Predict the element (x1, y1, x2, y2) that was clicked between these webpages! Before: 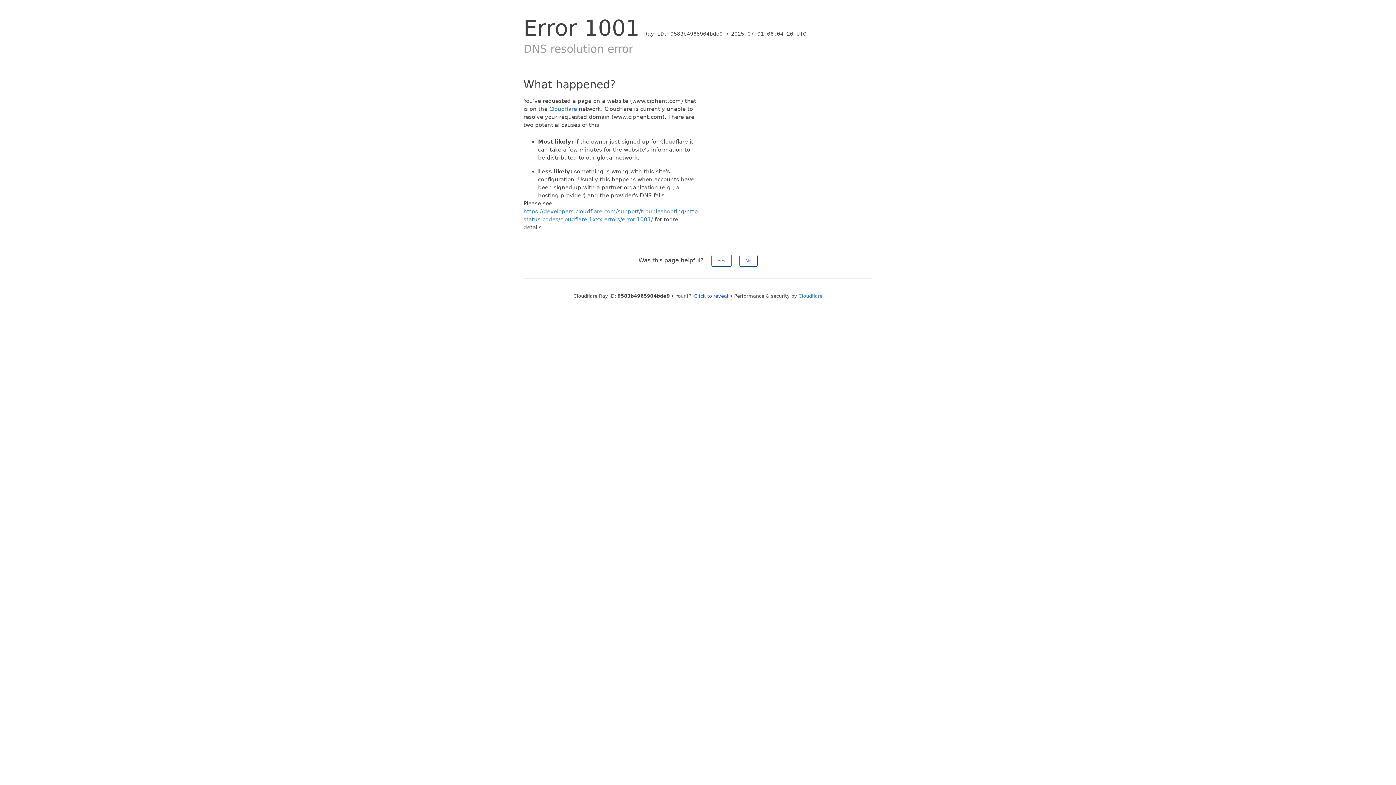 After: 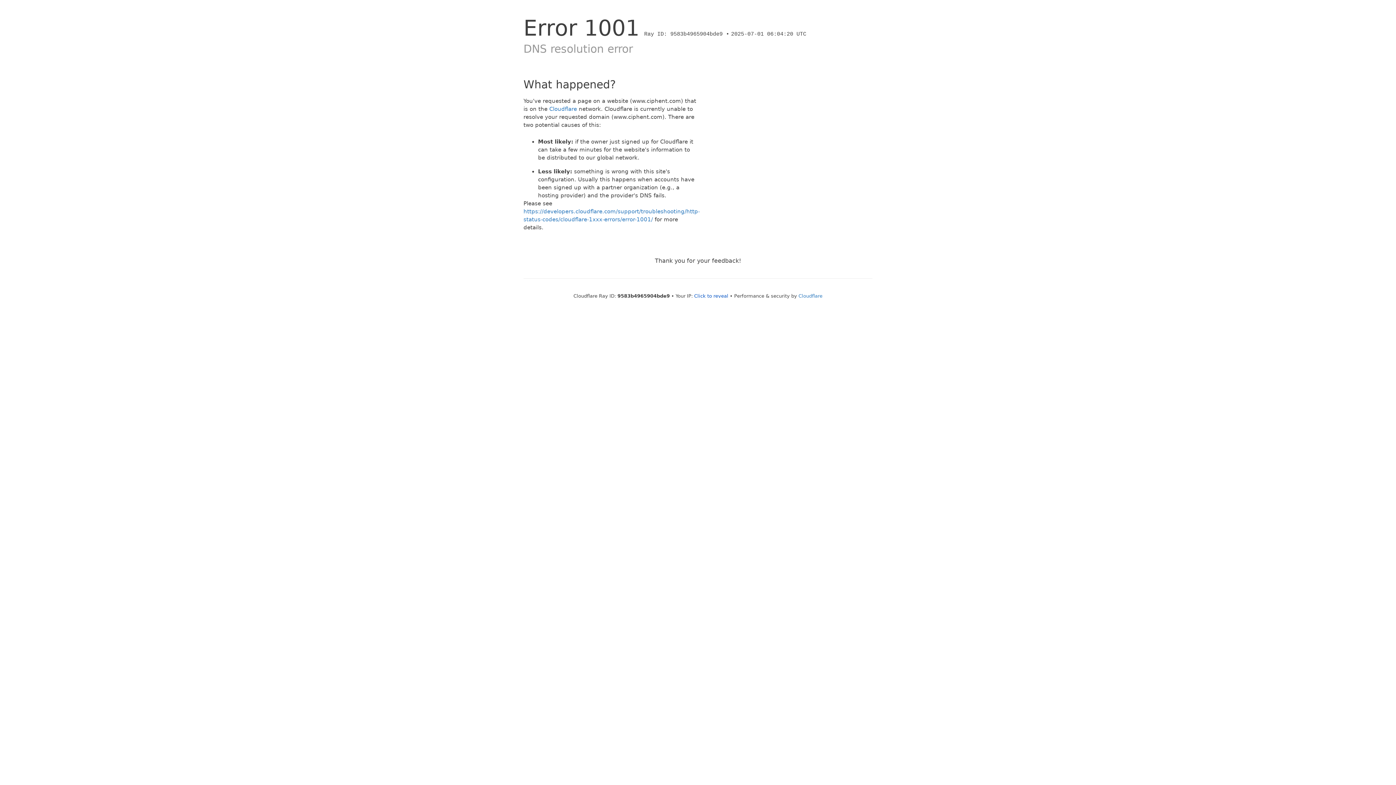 Action: label: No bbox: (739, 254, 757, 266)